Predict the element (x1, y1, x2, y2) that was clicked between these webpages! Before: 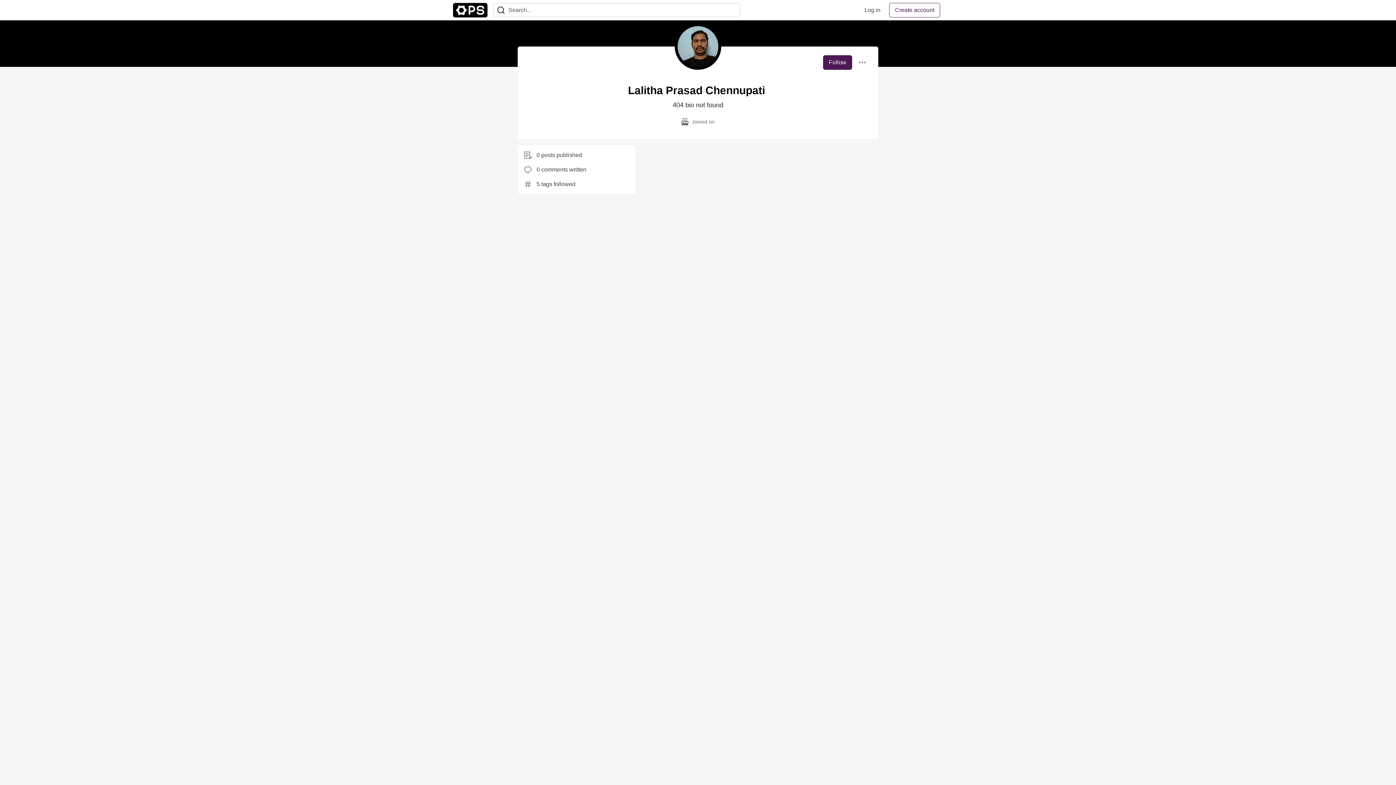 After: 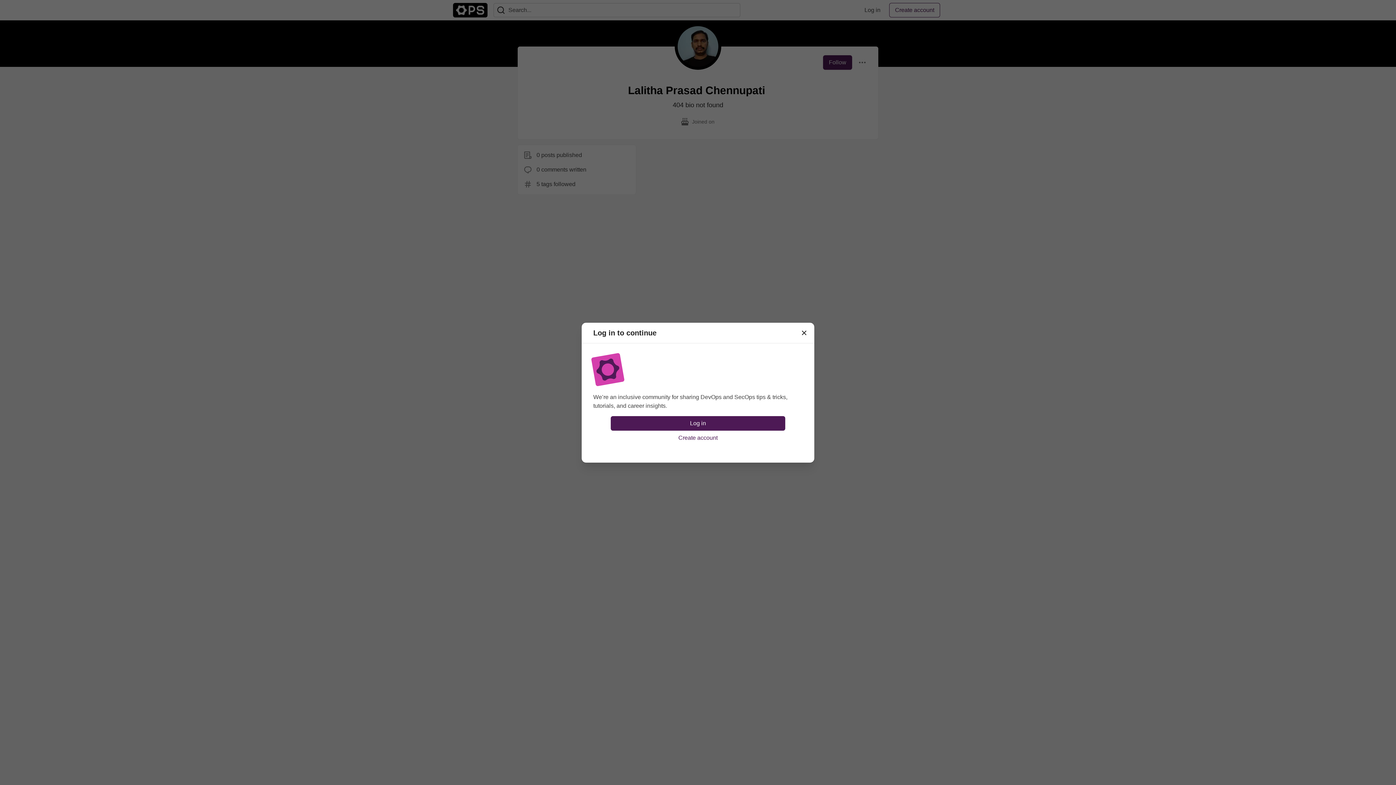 Action: bbox: (823, 55, 852, 69) label: Follow user: Lalitha Prasad Chennupati